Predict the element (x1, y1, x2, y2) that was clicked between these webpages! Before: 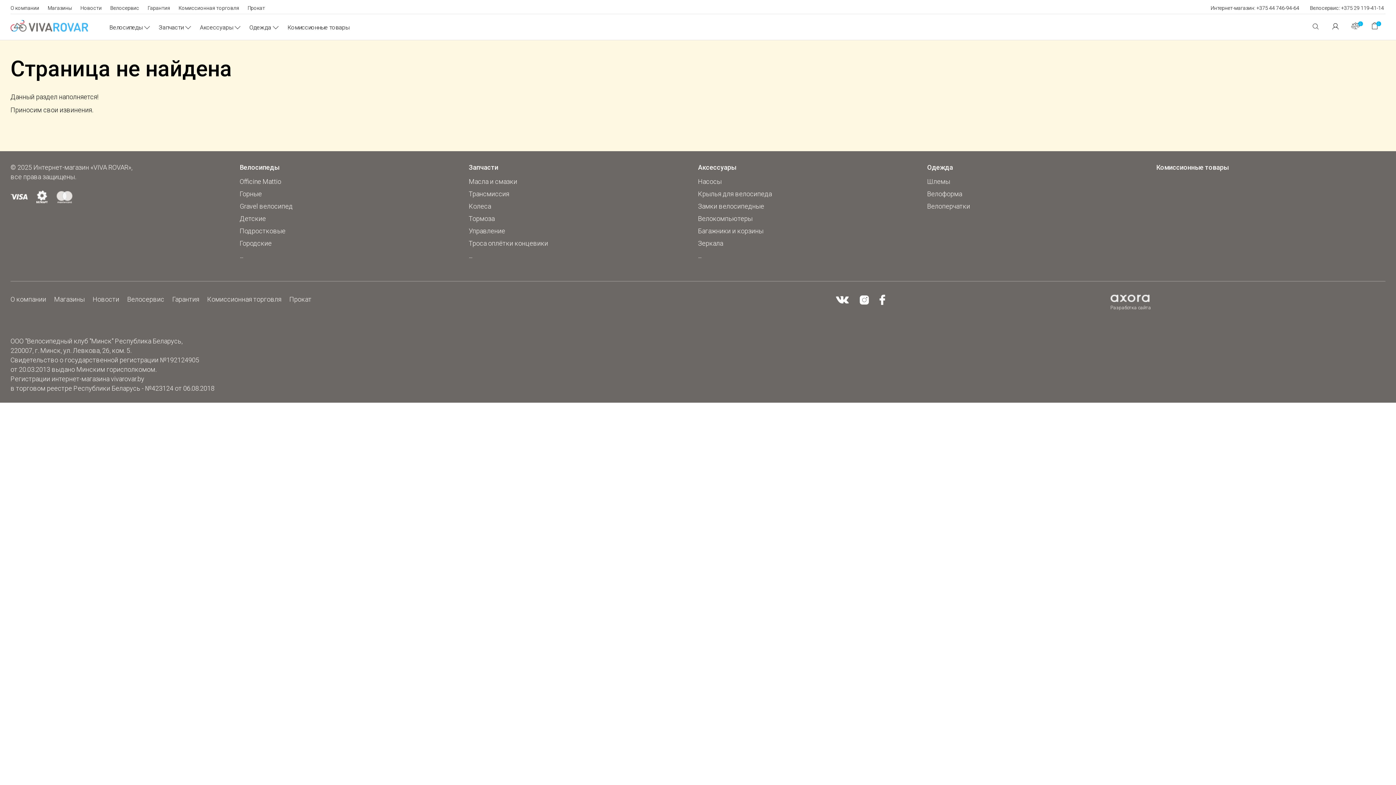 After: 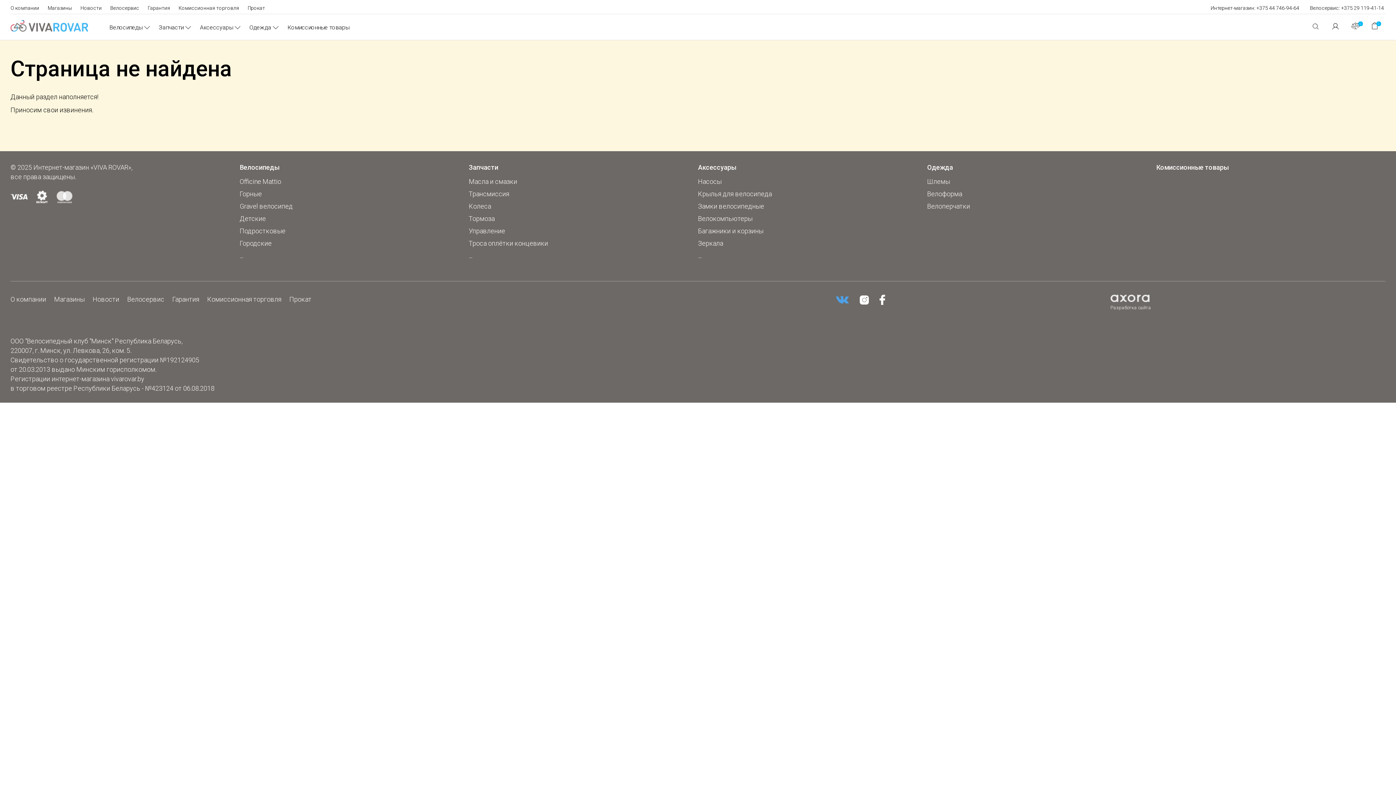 Action: bbox: (835, 294, 849, 304)